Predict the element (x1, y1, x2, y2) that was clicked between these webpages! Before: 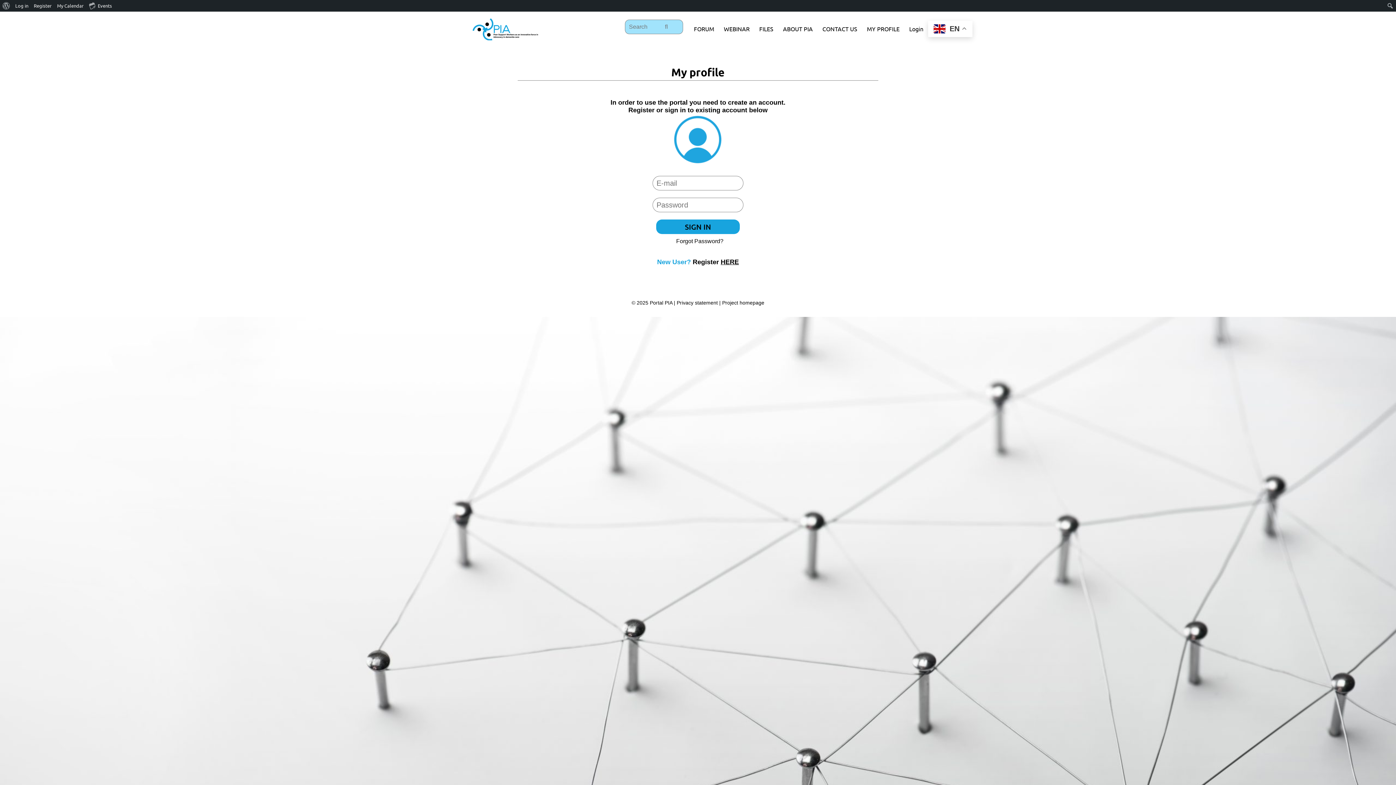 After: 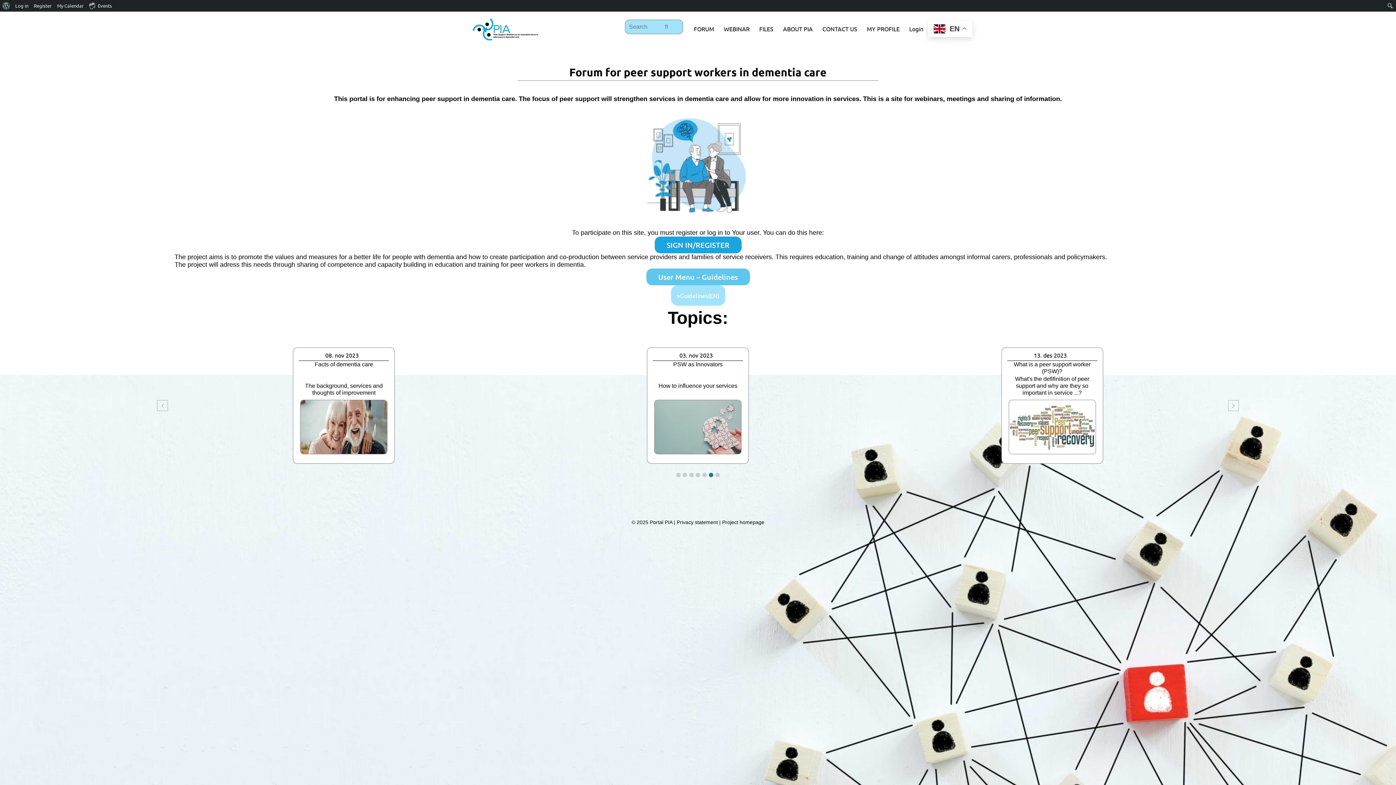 Action: bbox: (472, 24, 538, 32)